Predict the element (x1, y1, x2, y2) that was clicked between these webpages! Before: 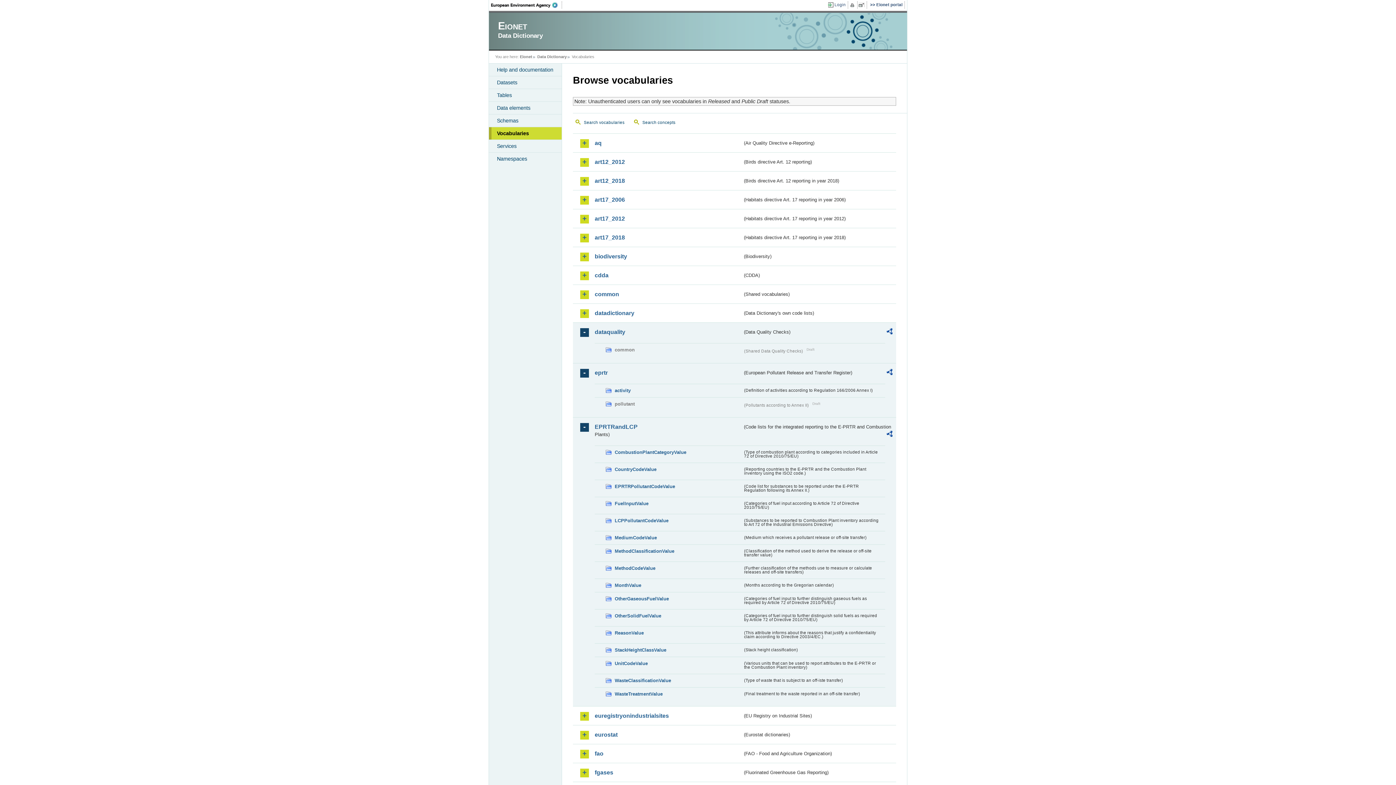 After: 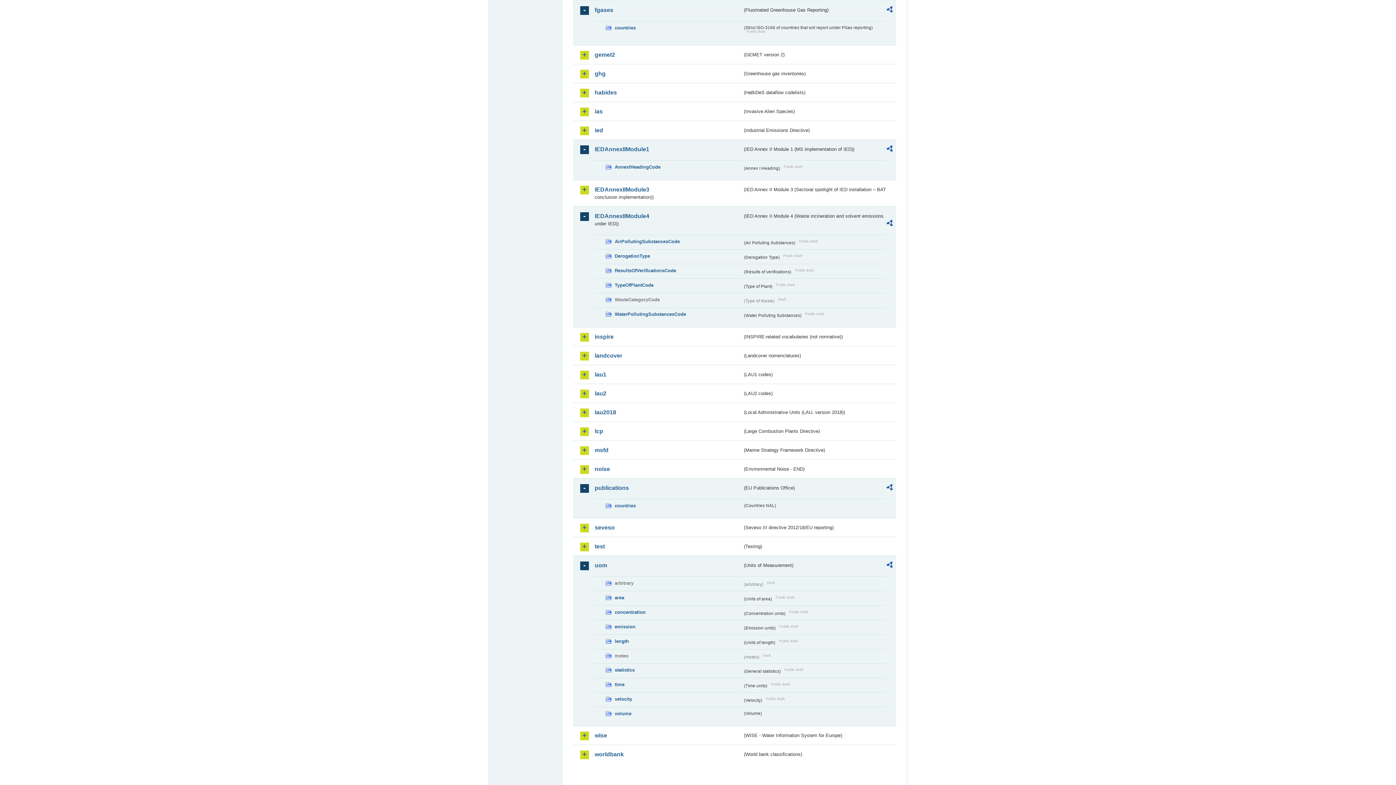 Action: bbox: (594, 769, 742, 776) label: fgases